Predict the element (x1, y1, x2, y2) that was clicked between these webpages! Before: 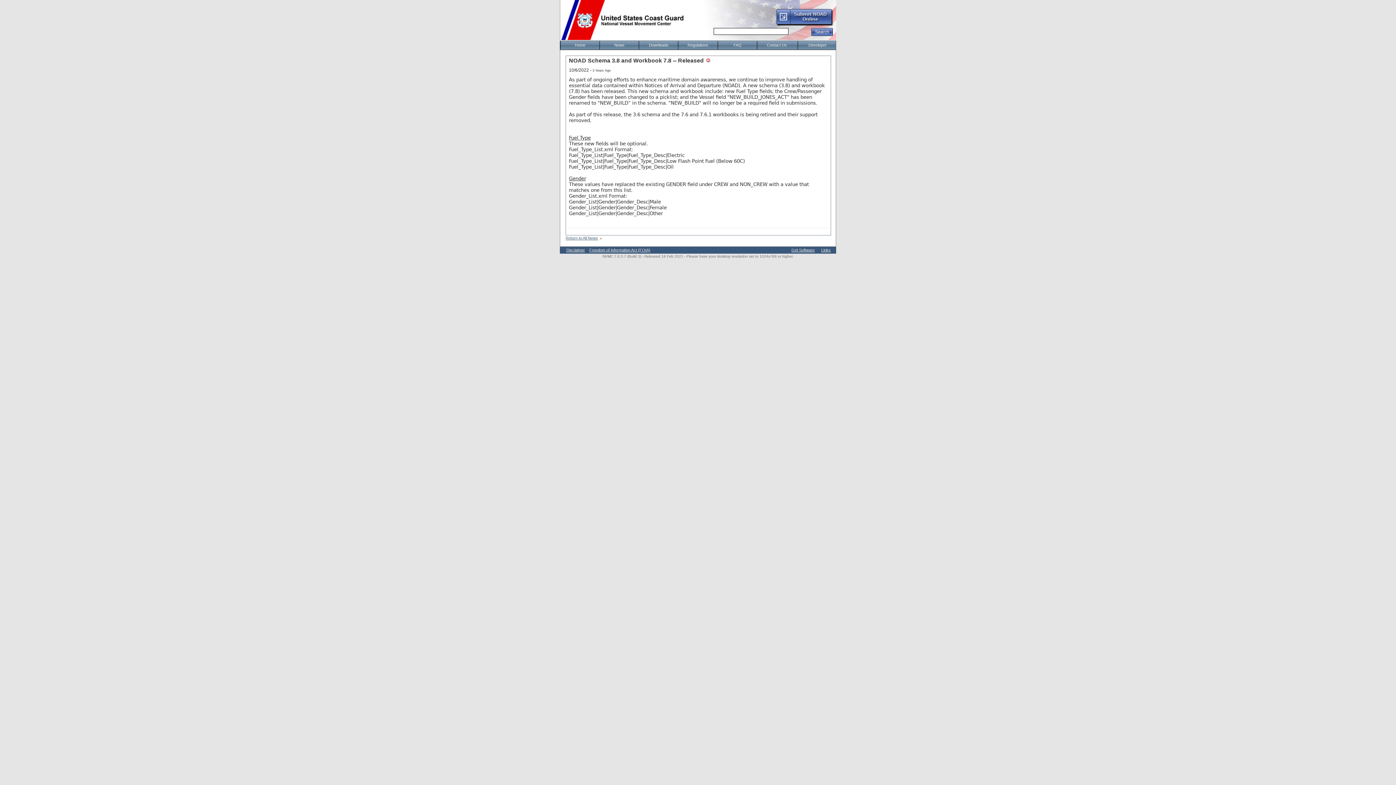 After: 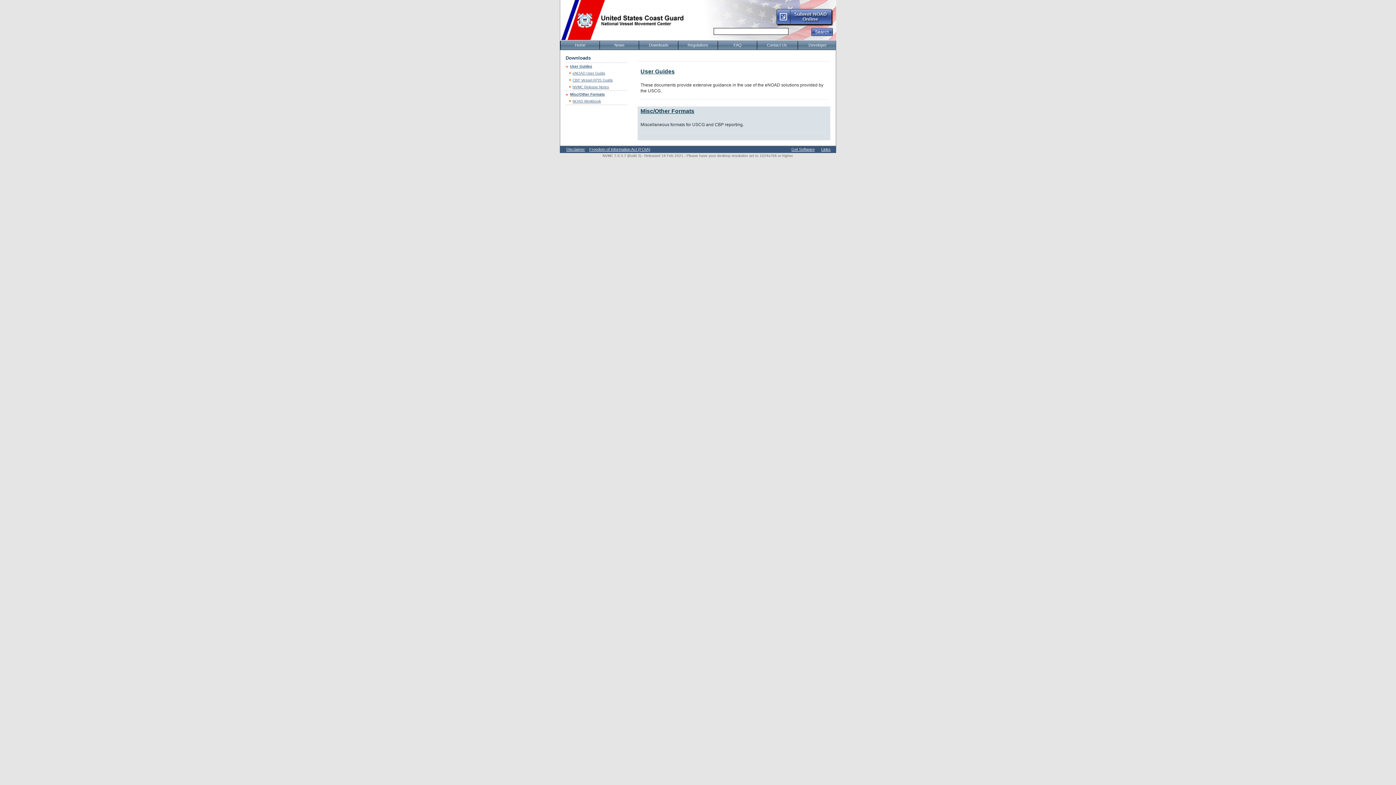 Action: label: Downloads bbox: (638, 41, 678, 49)